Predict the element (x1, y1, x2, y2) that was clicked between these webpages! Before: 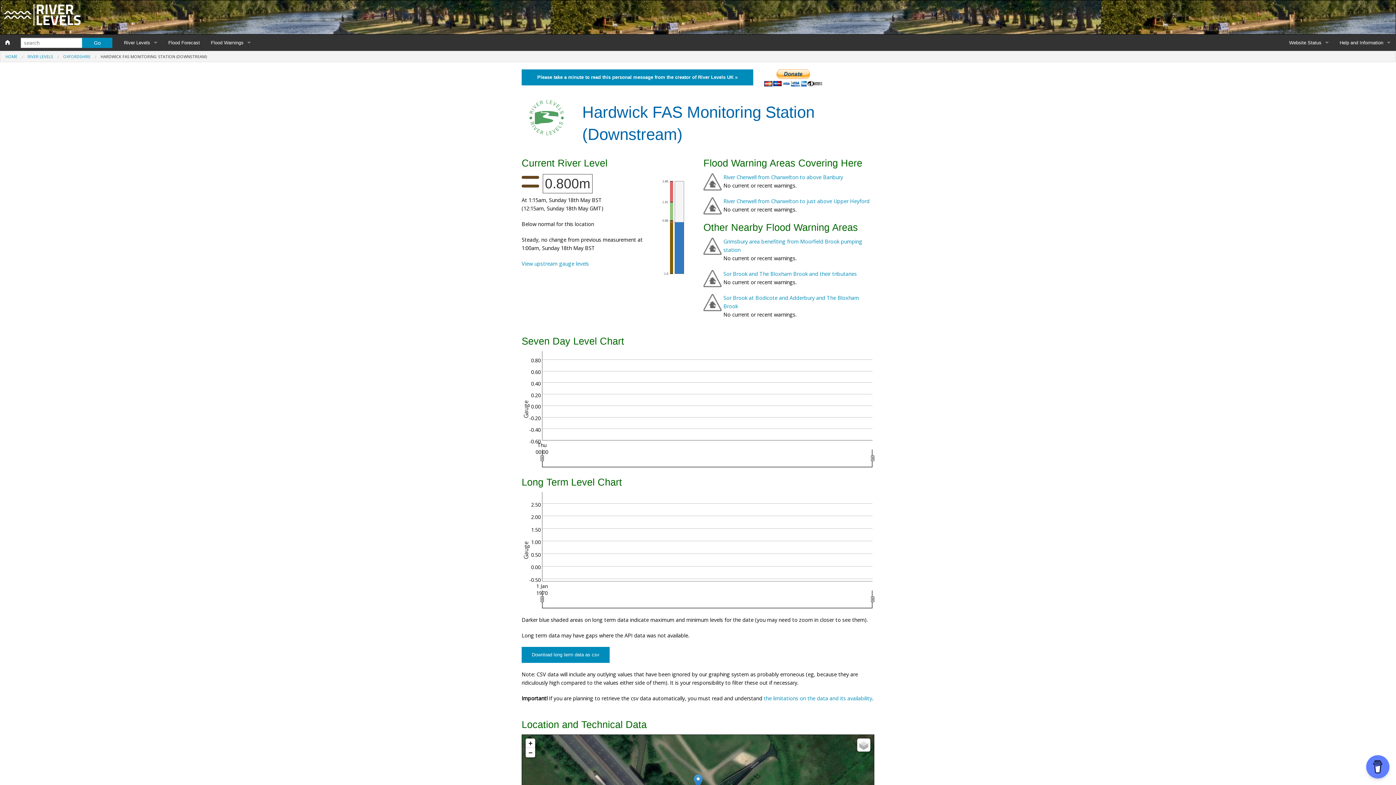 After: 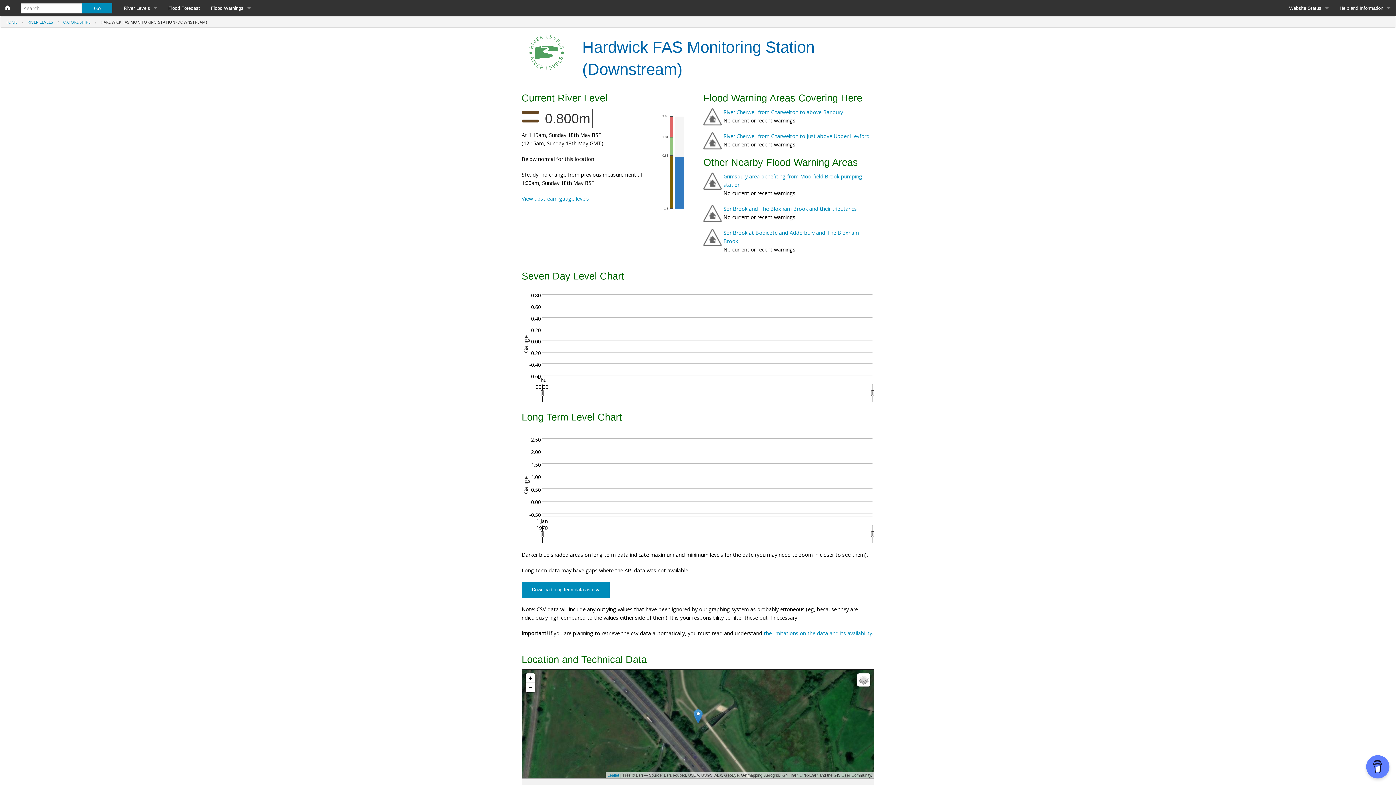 Action: label: Zoom out bbox: (525, 748, 535, 757)